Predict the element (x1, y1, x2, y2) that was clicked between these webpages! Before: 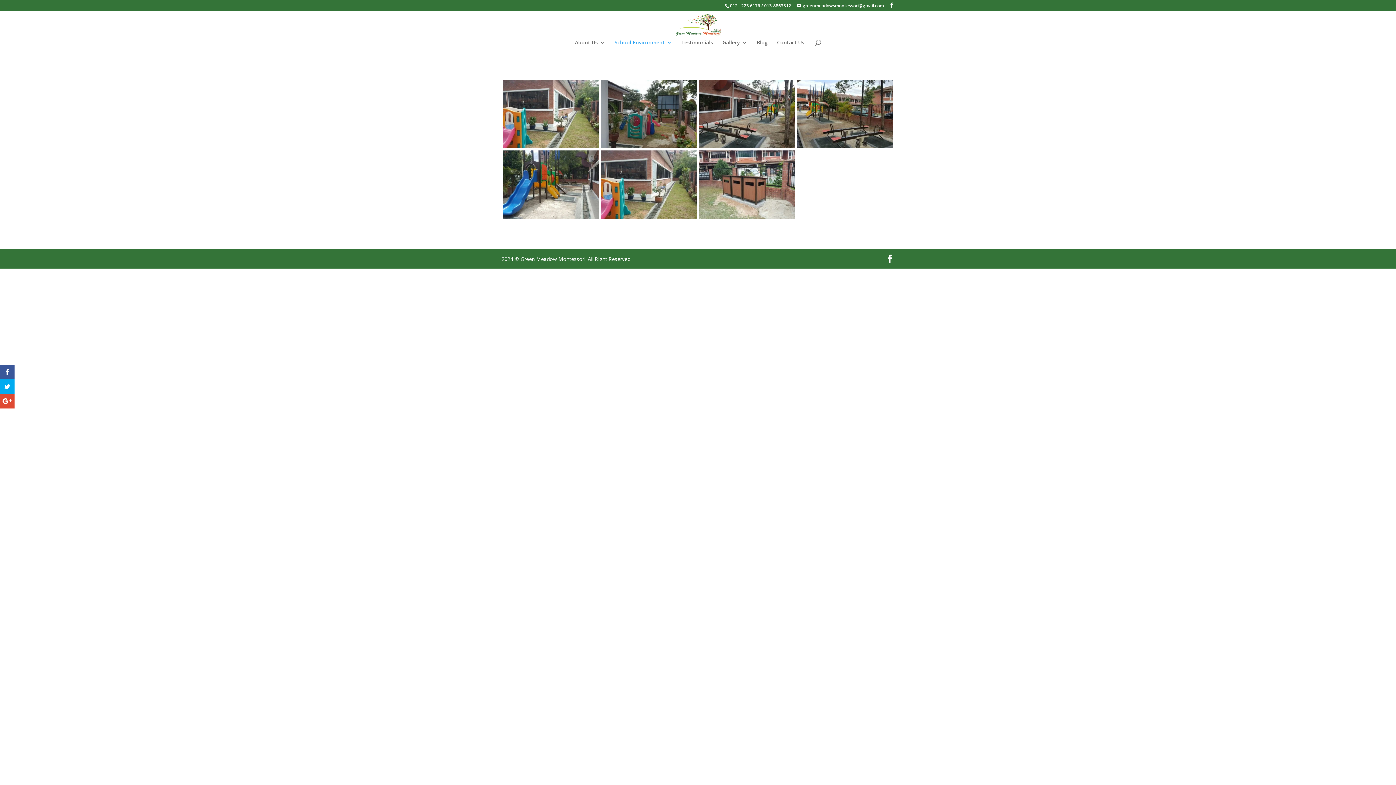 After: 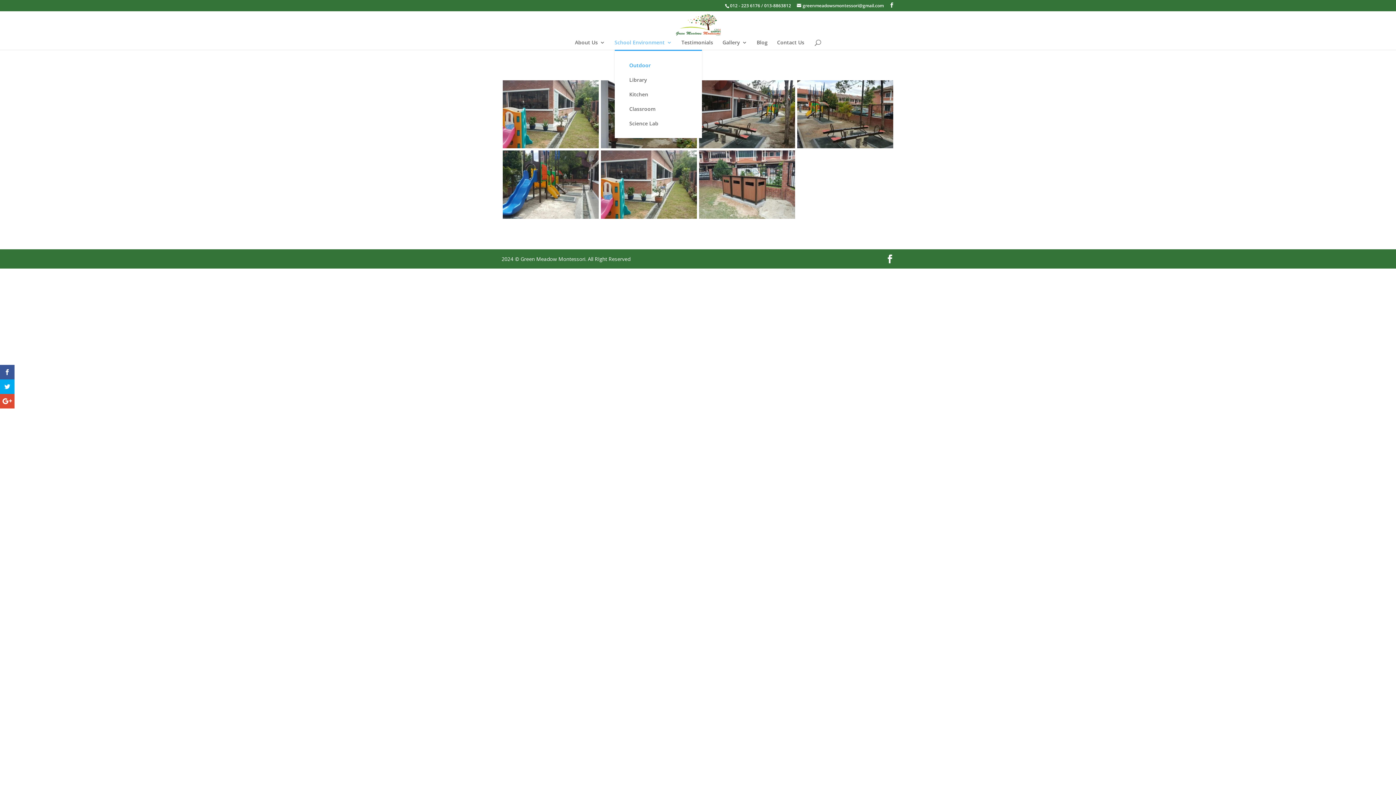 Action: label: School Environment bbox: (614, 40, 672, 49)